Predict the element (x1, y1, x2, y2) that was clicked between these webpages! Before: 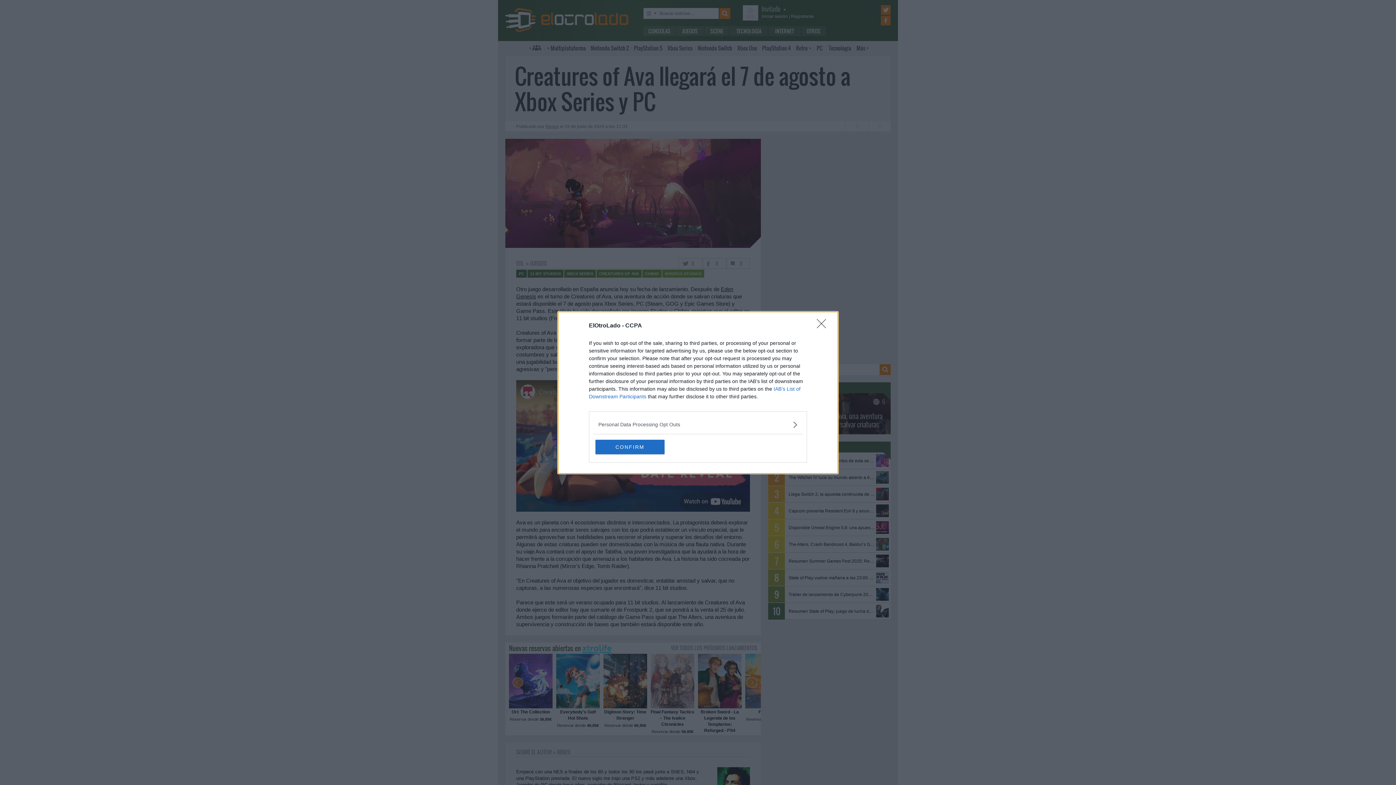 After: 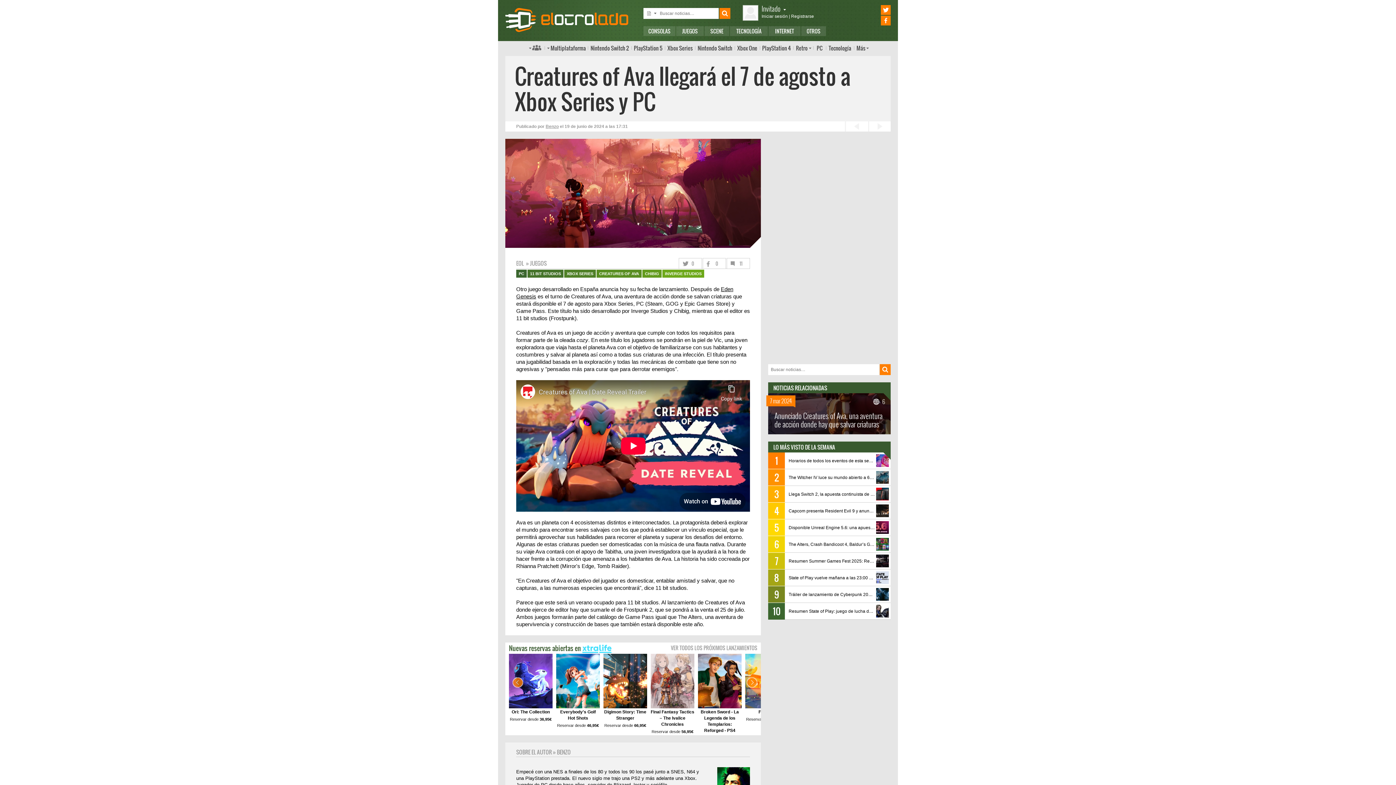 Action: bbox: (817, 319, 830, 332) label: Close